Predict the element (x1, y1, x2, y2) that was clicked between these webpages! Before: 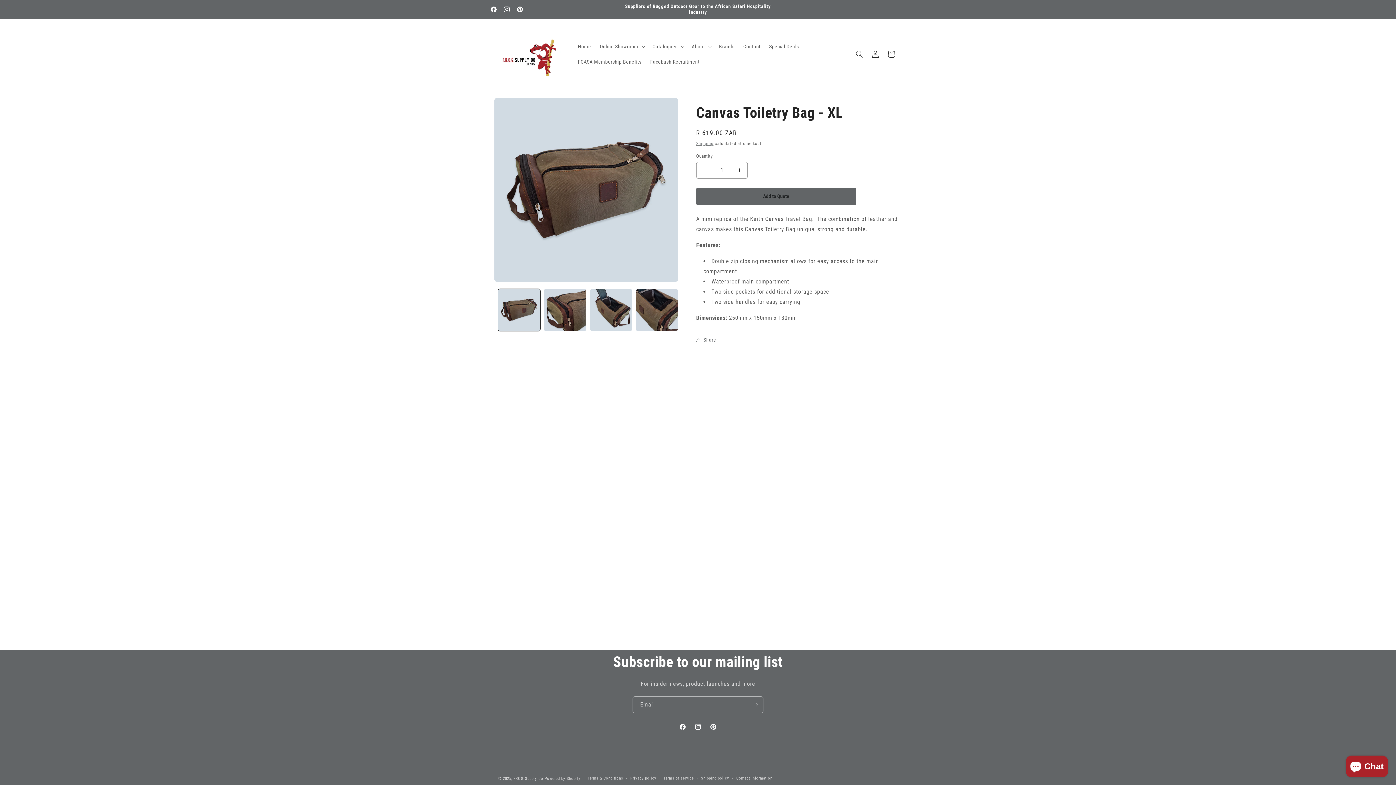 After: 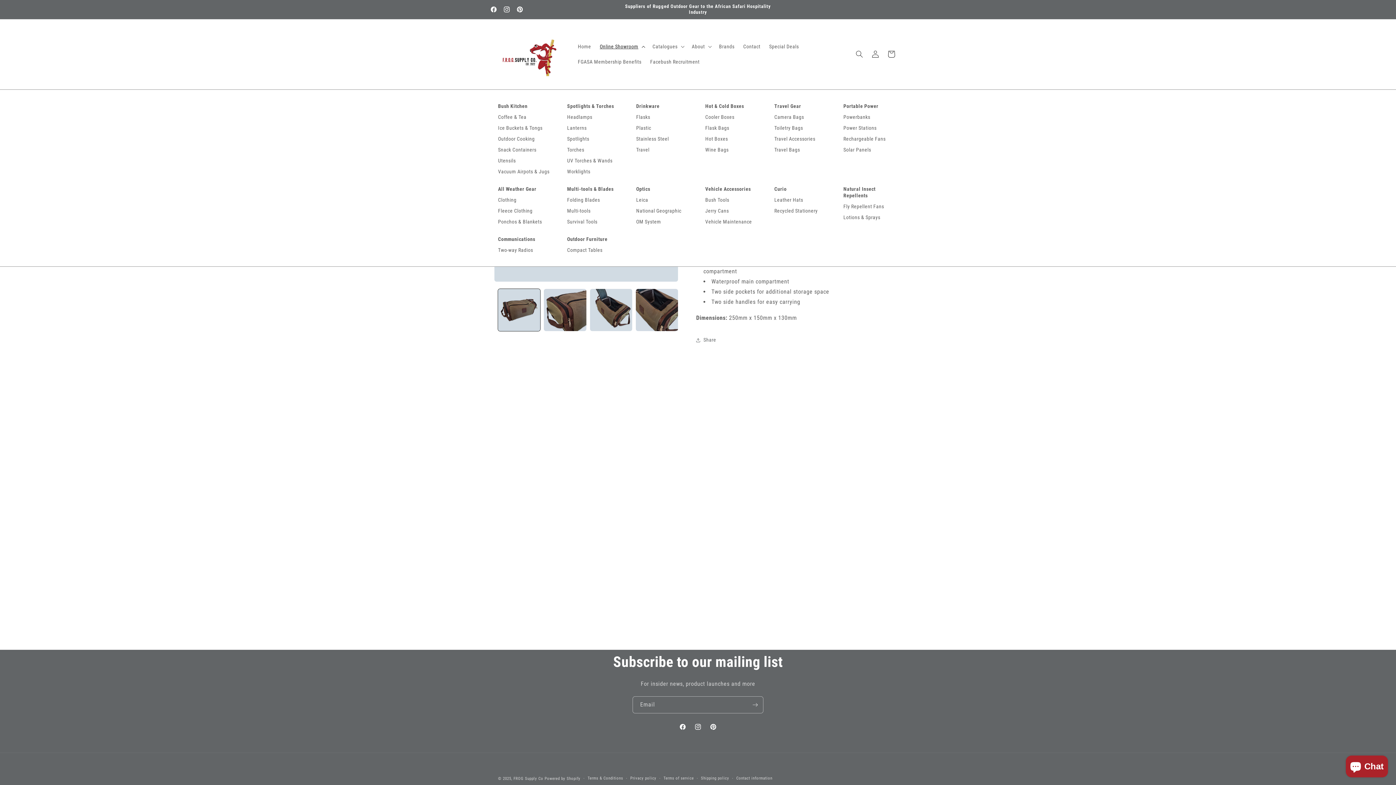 Action: label: Online Showroom bbox: (595, 39, 648, 54)